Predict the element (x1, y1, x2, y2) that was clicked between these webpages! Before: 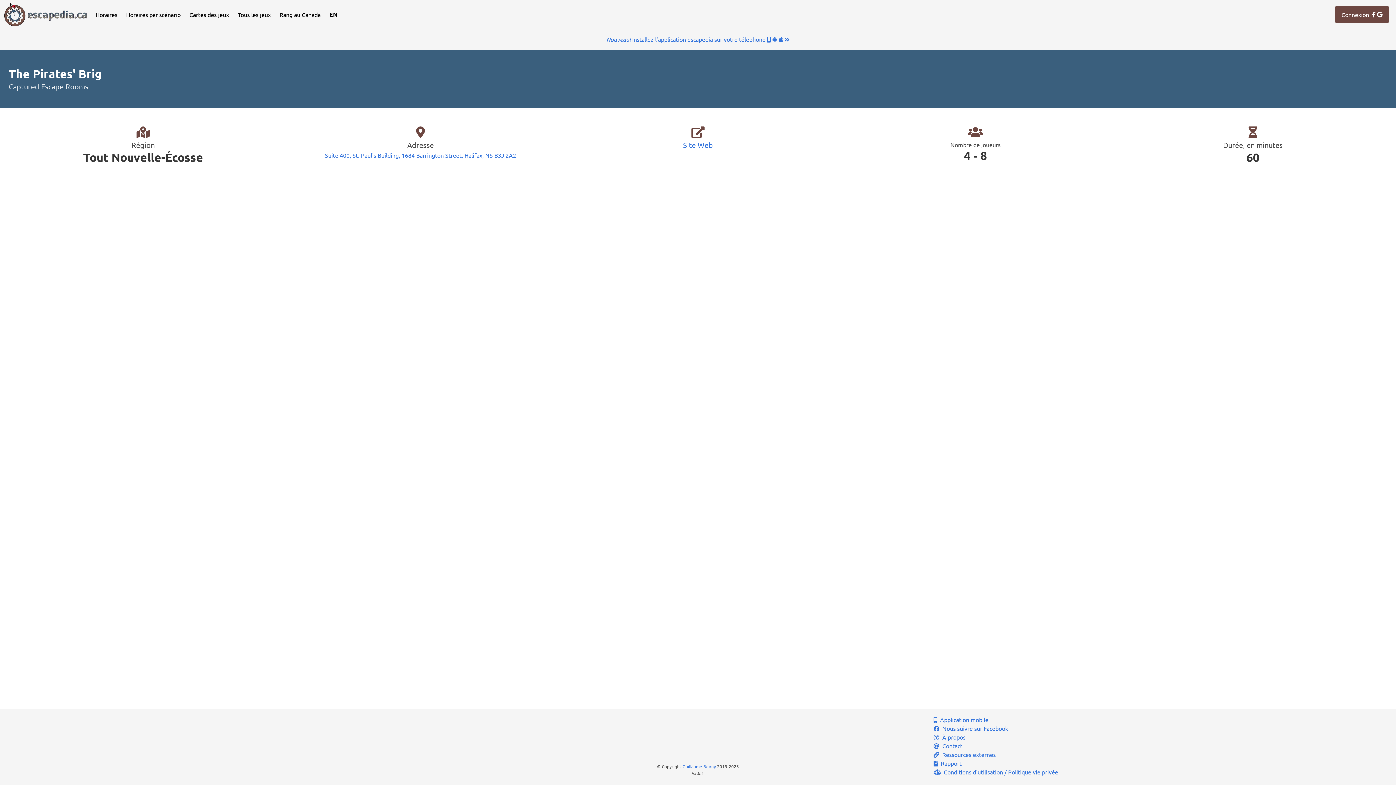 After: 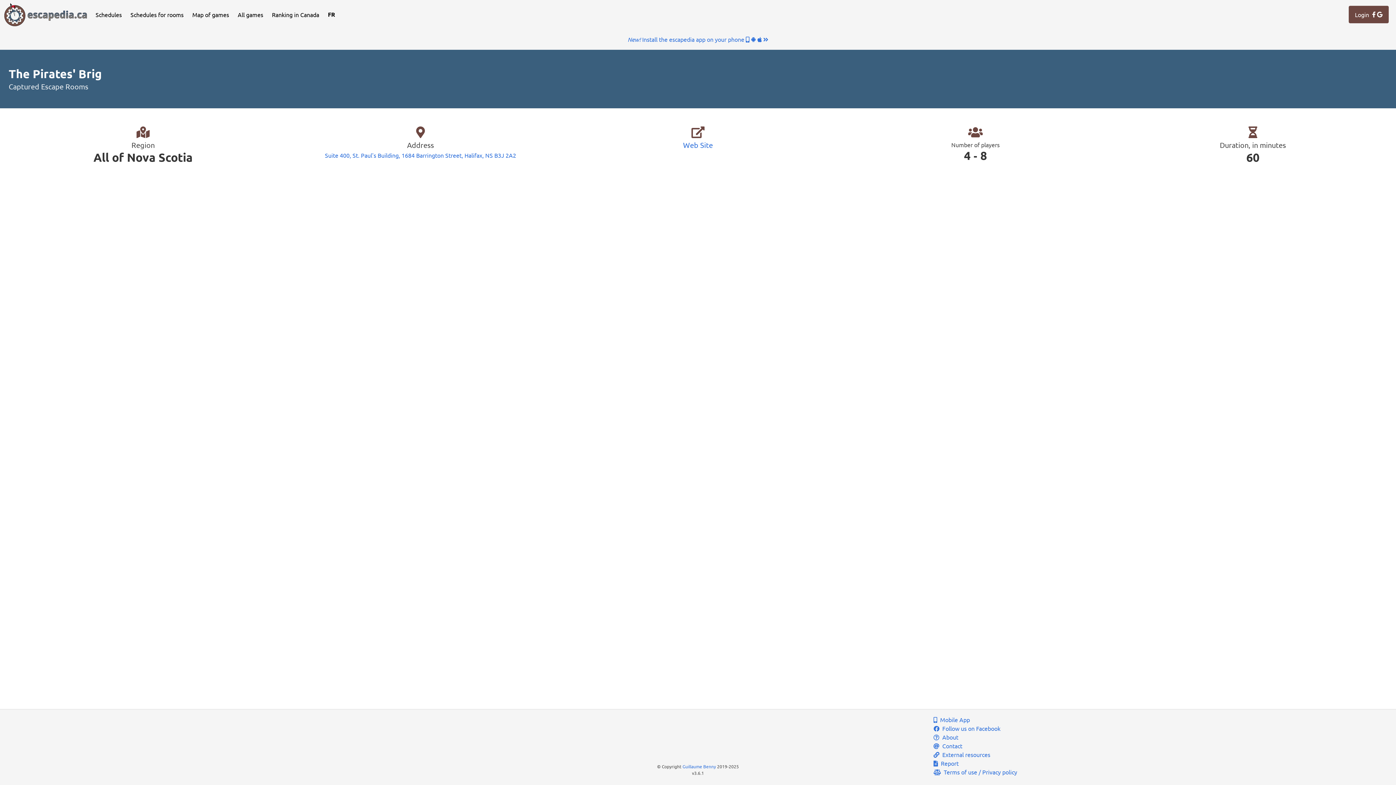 Action: bbox: (325, 0, 341, 29) label: EN